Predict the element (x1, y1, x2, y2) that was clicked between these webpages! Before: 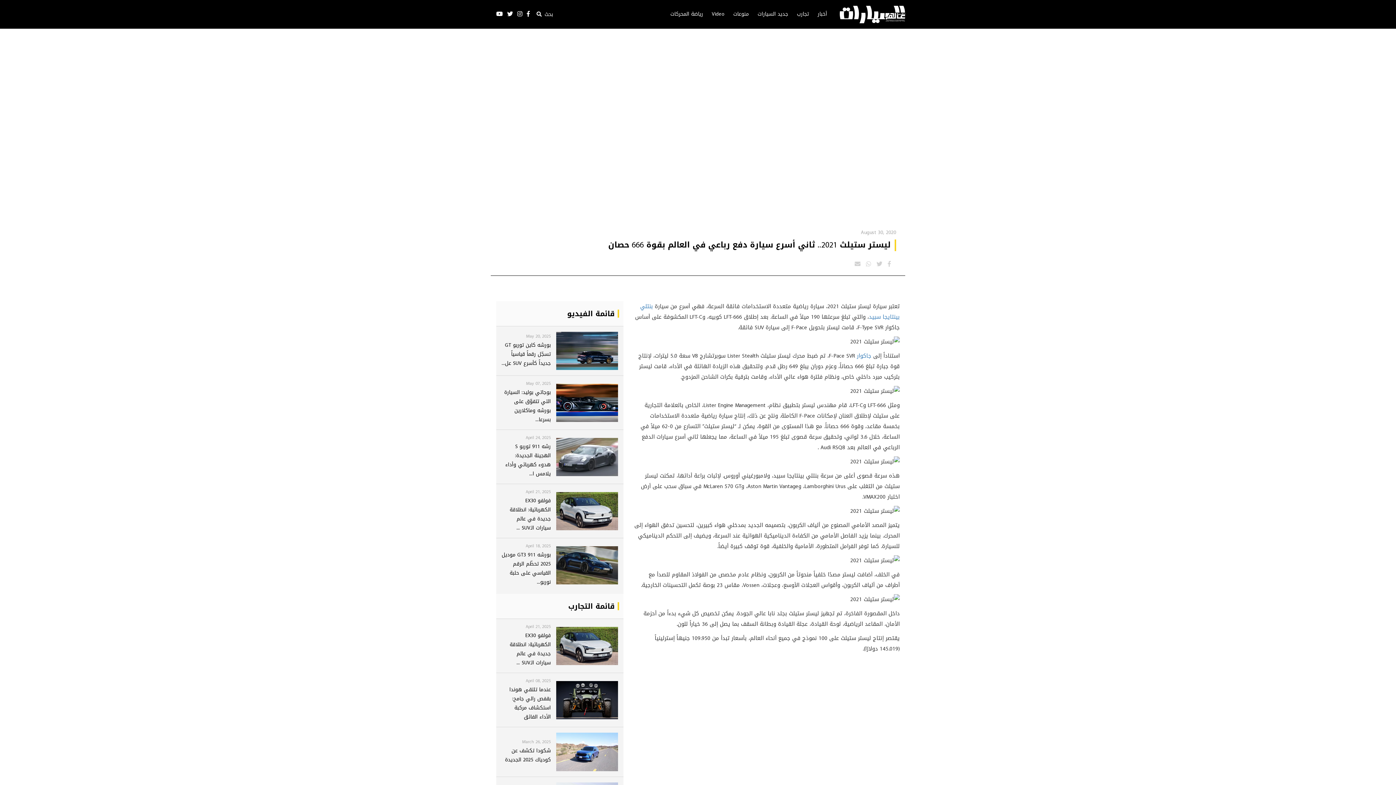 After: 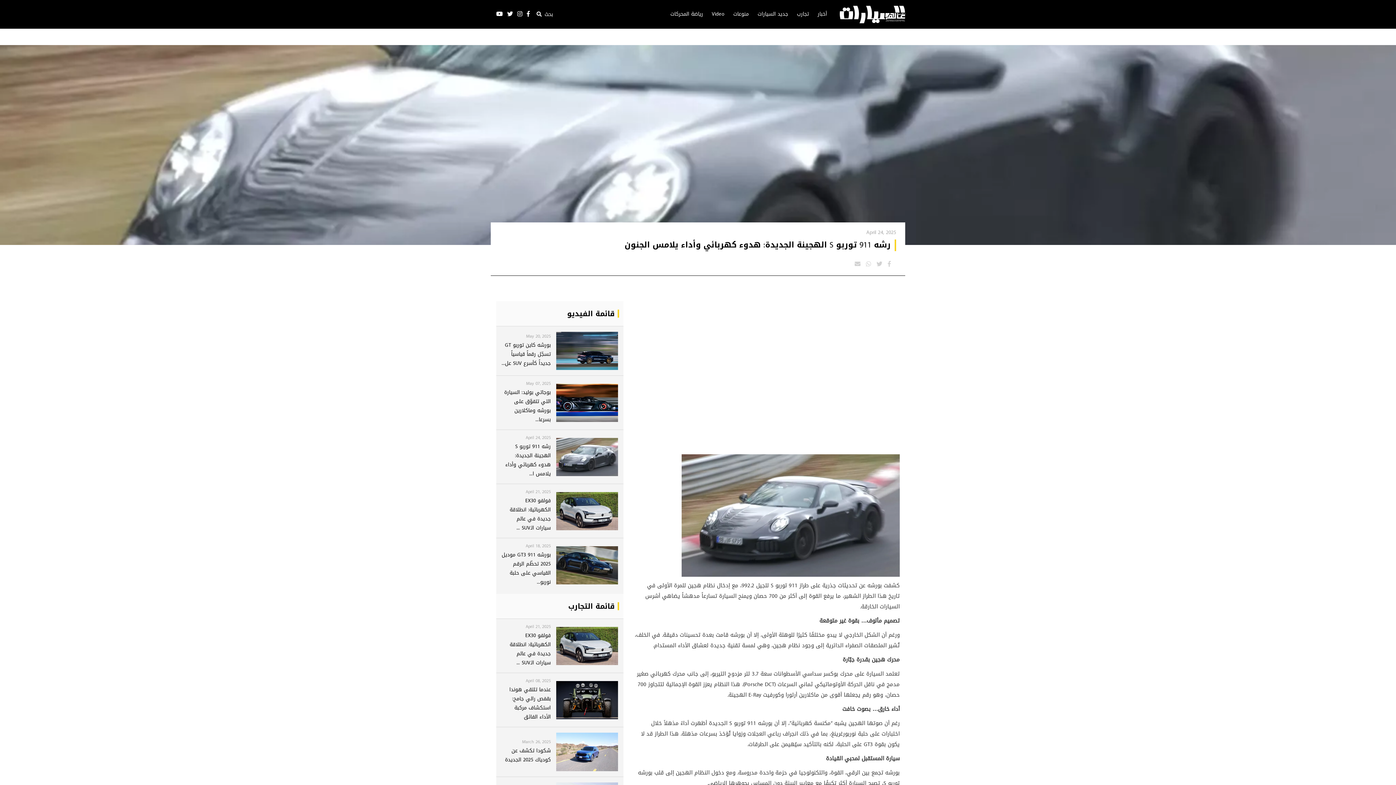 Action: label: April 24, 2025
رشه 911 توربو S الهجينة الجديدة: هدوء كهربائي وأداء يلامس ا... bbox: (496, 435, 623, 484)